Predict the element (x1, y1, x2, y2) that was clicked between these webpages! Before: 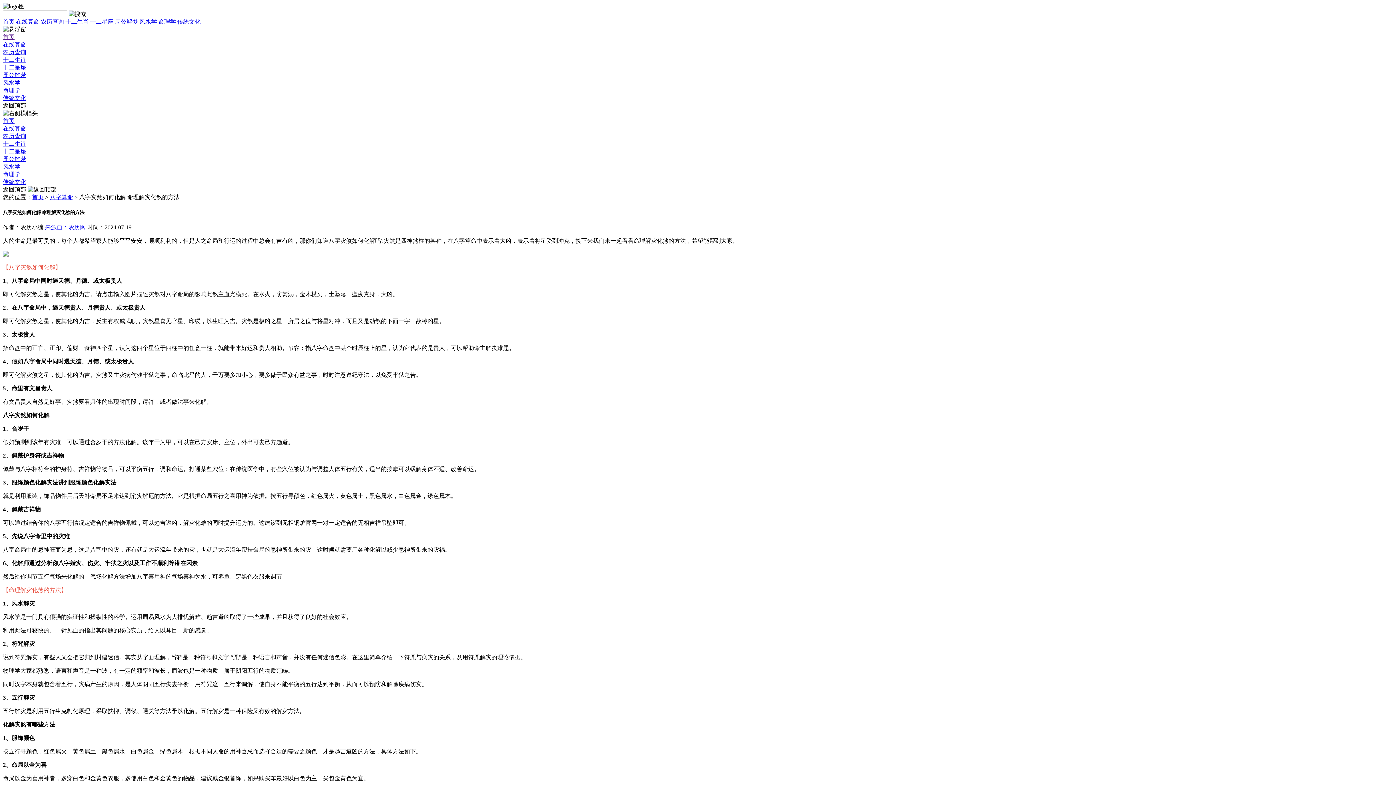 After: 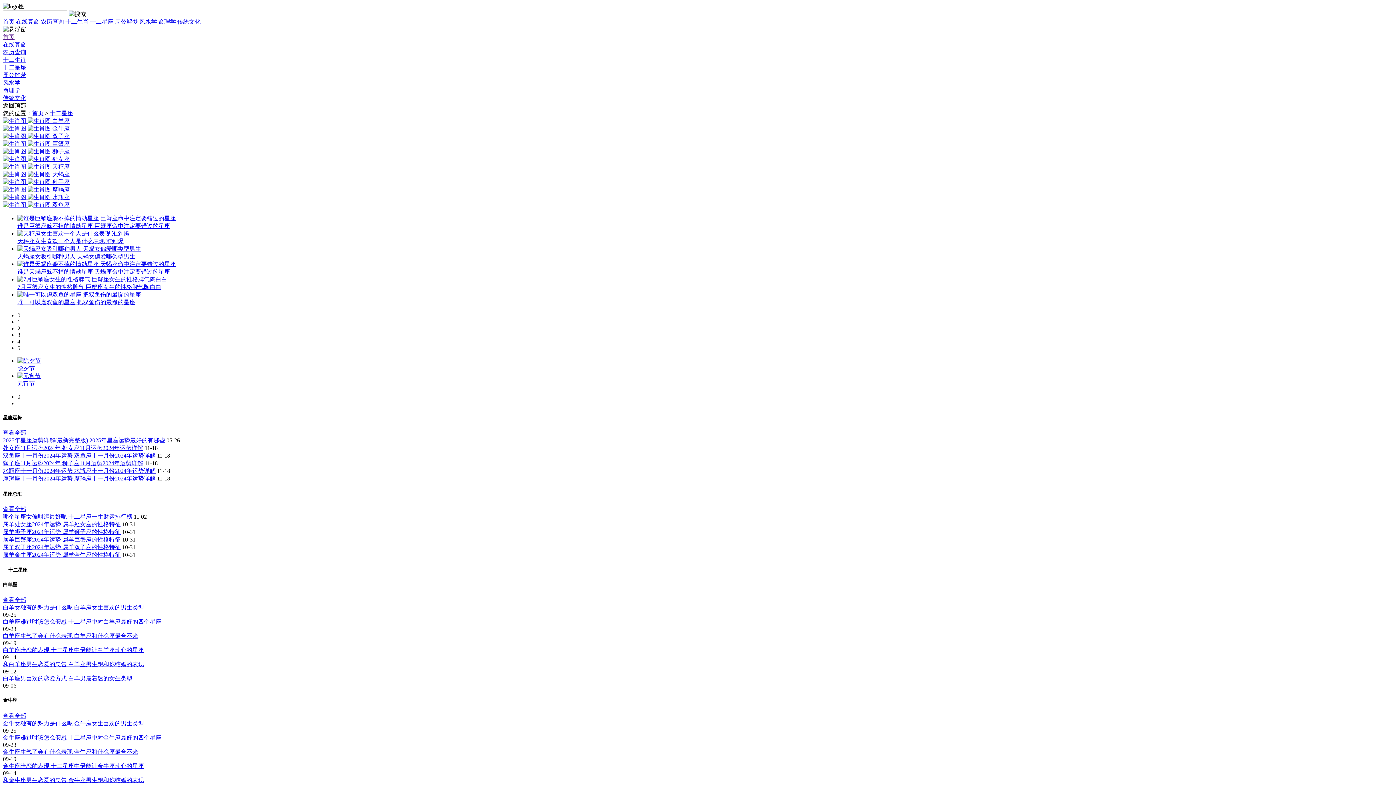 Action: bbox: (90, 18, 114, 24) label: 十二星座 